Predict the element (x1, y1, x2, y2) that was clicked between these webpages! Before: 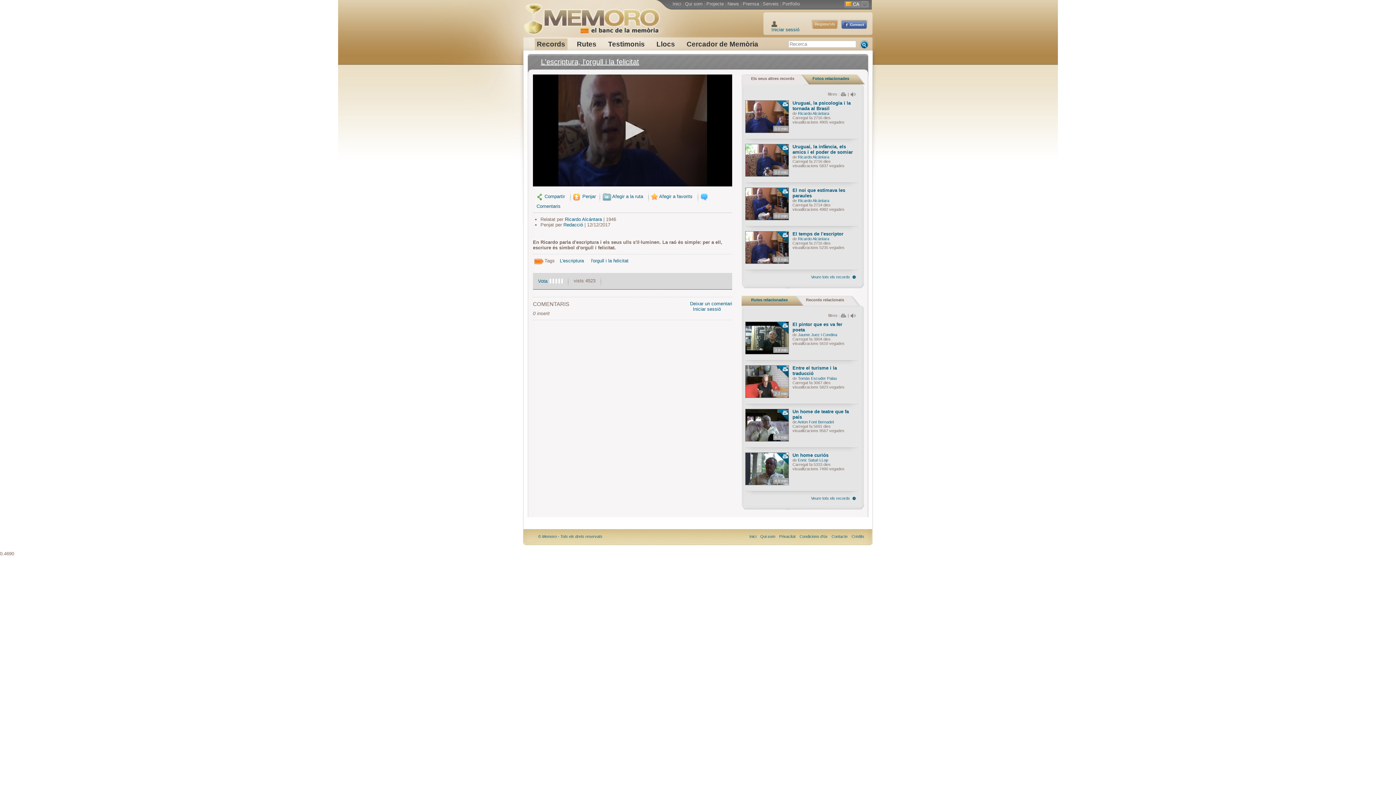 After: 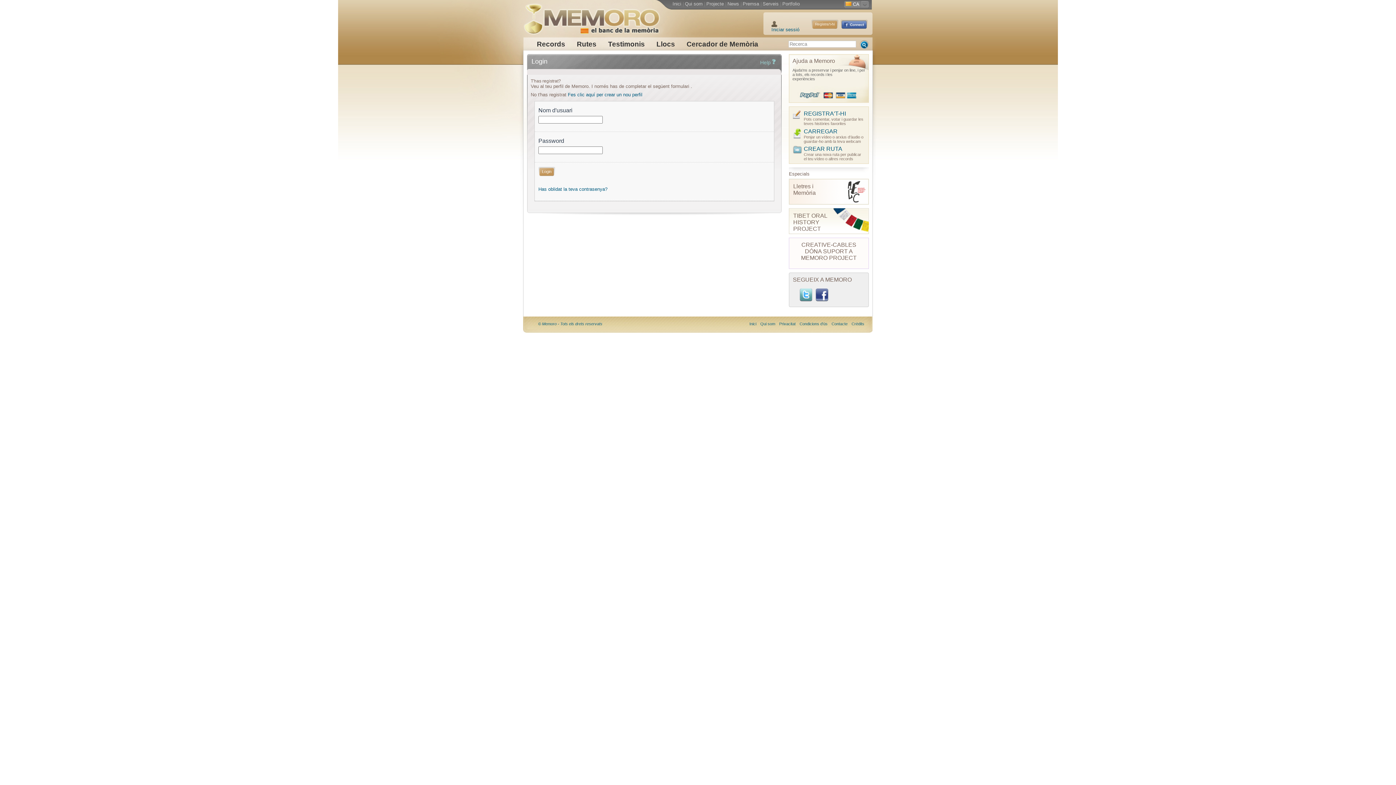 Action: label: Deixar un comentari bbox: (690, 301, 732, 306)